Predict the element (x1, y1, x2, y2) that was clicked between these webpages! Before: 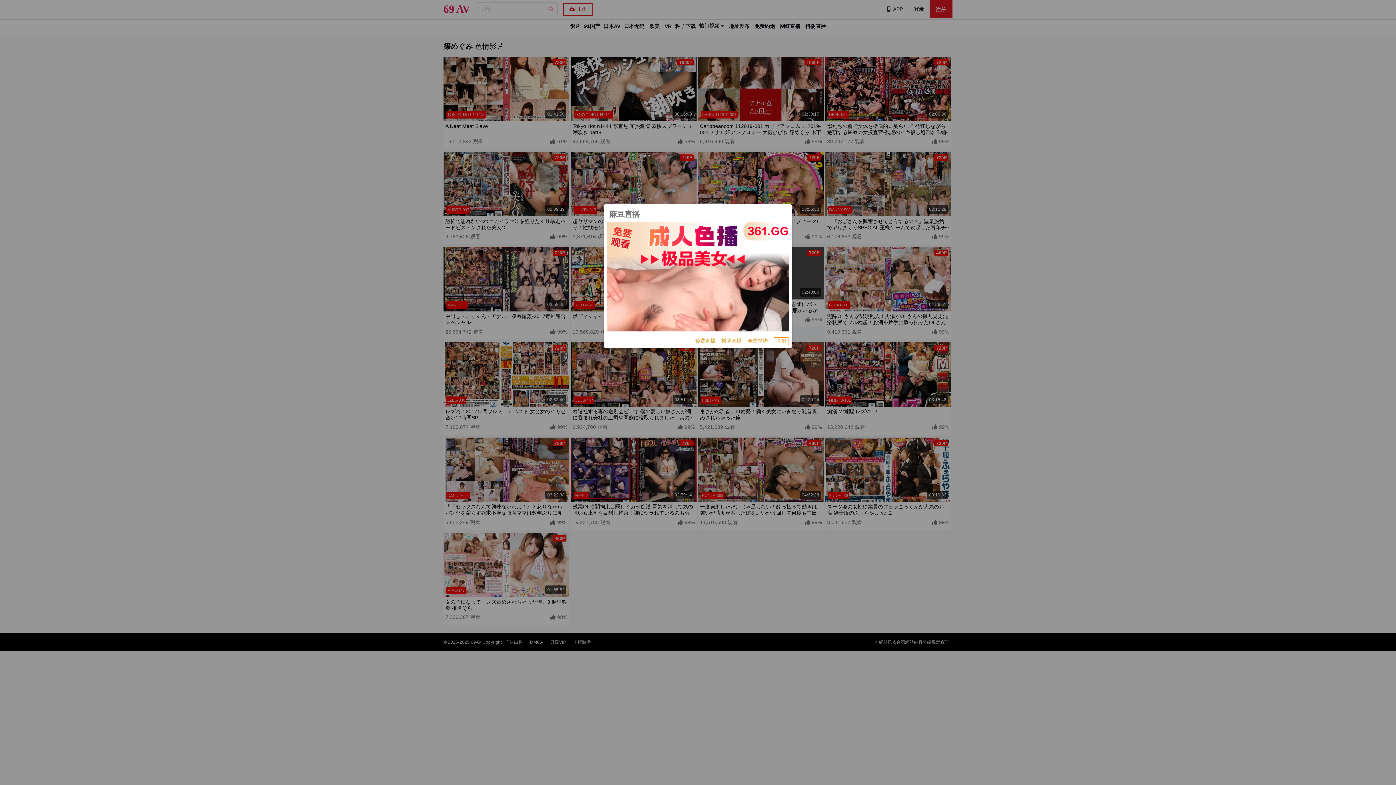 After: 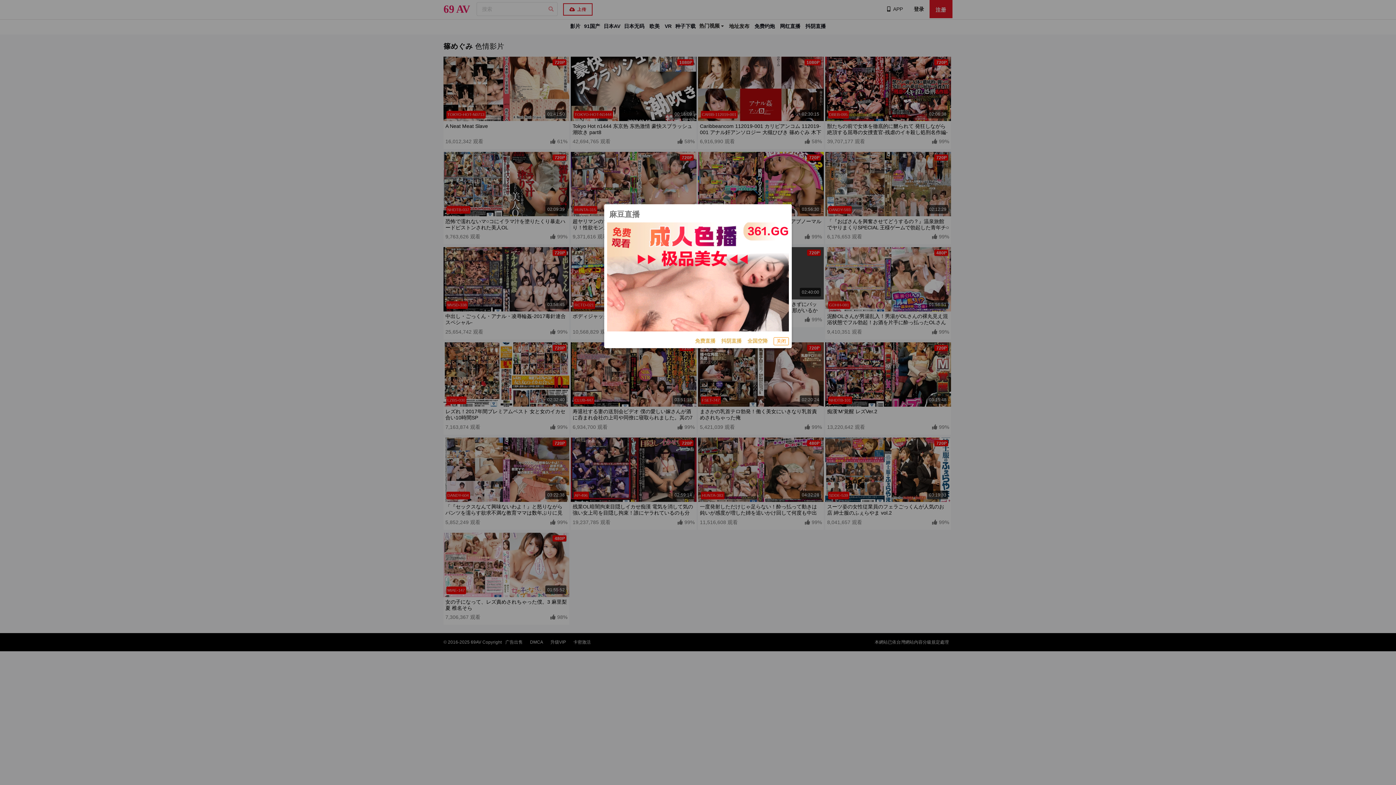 Action: bbox: (747, 337, 768, 345) label: 全国空降